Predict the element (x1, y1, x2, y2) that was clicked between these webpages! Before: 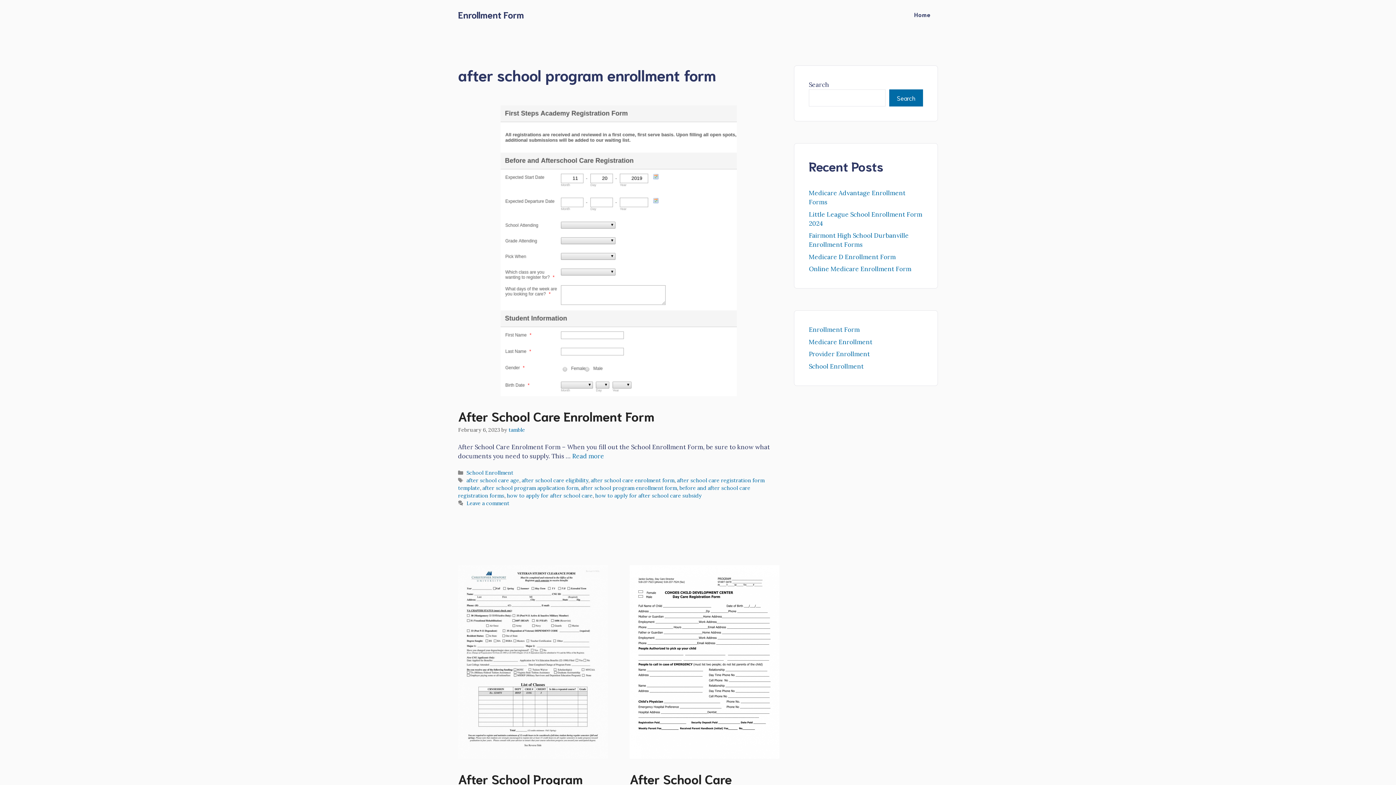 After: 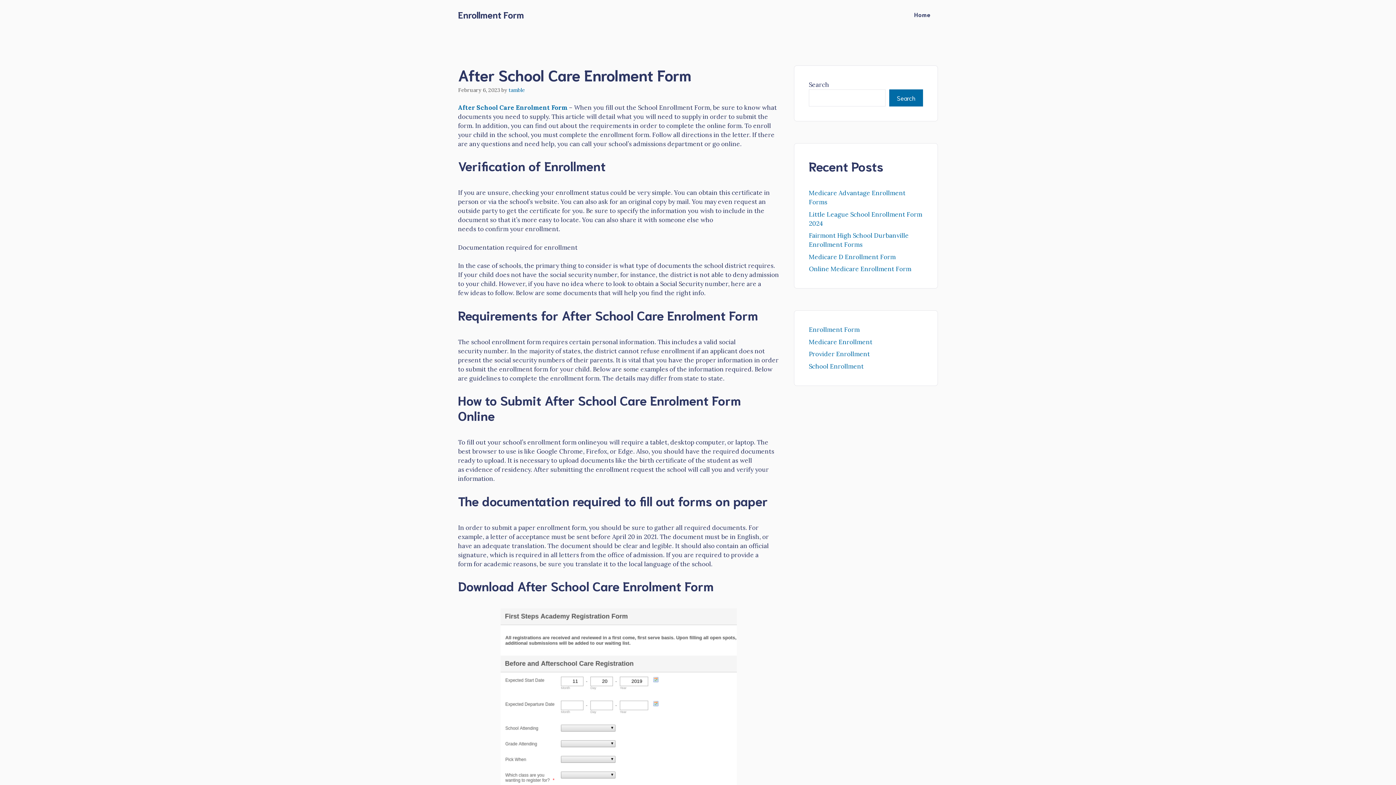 Action: label: After School Care Enrolment Form bbox: (458, 407, 654, 424)